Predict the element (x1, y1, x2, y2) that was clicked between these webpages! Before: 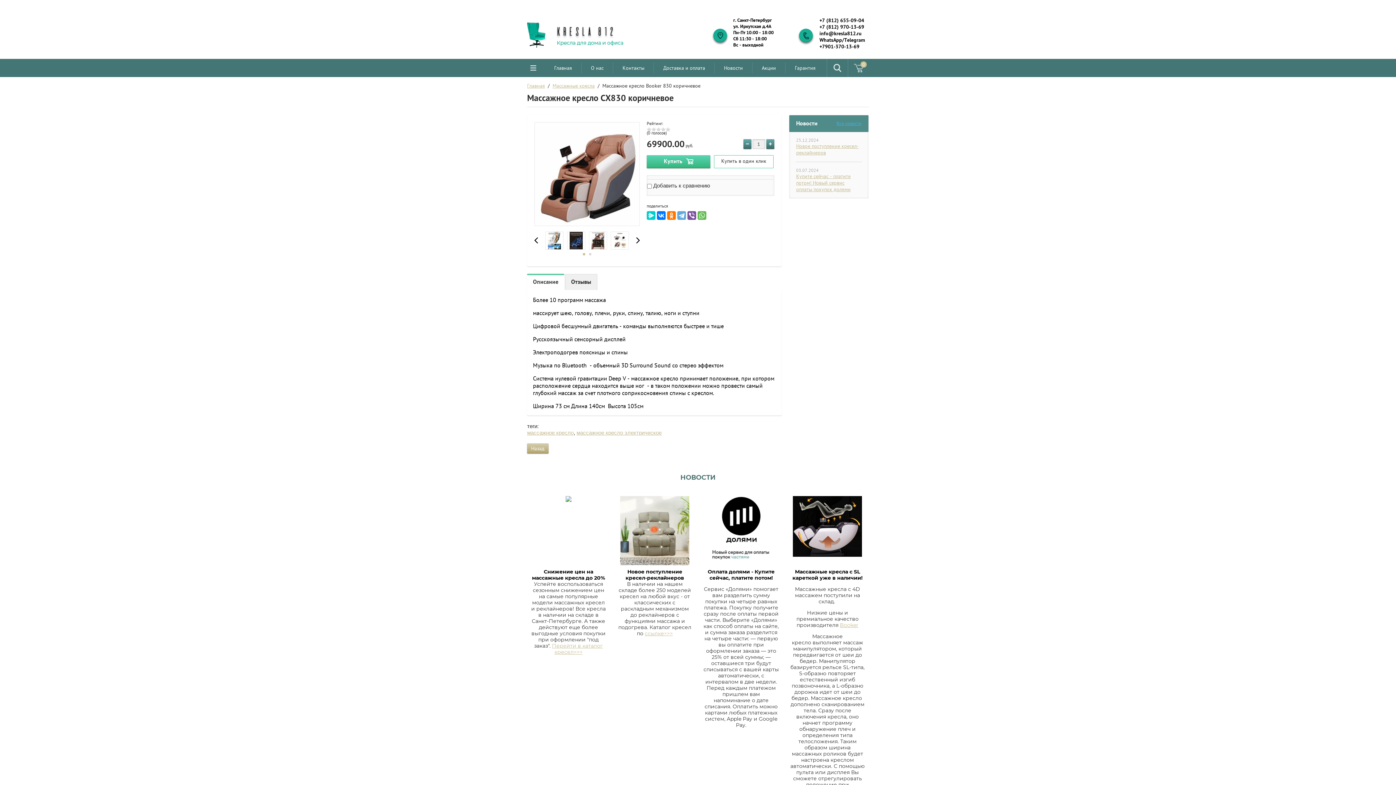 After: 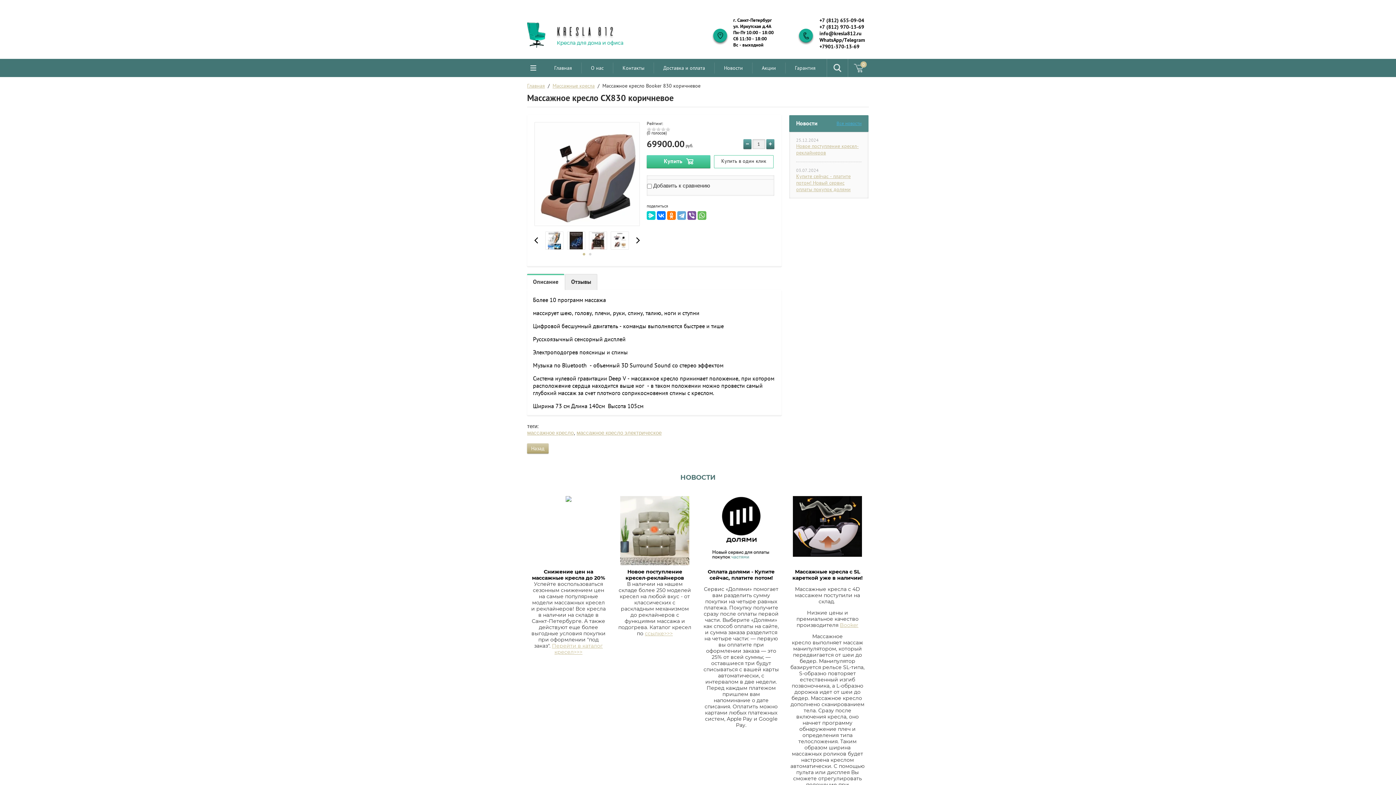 Action: bbox: (819, 17, 869, 23) label: +7 (812) 655-09-04